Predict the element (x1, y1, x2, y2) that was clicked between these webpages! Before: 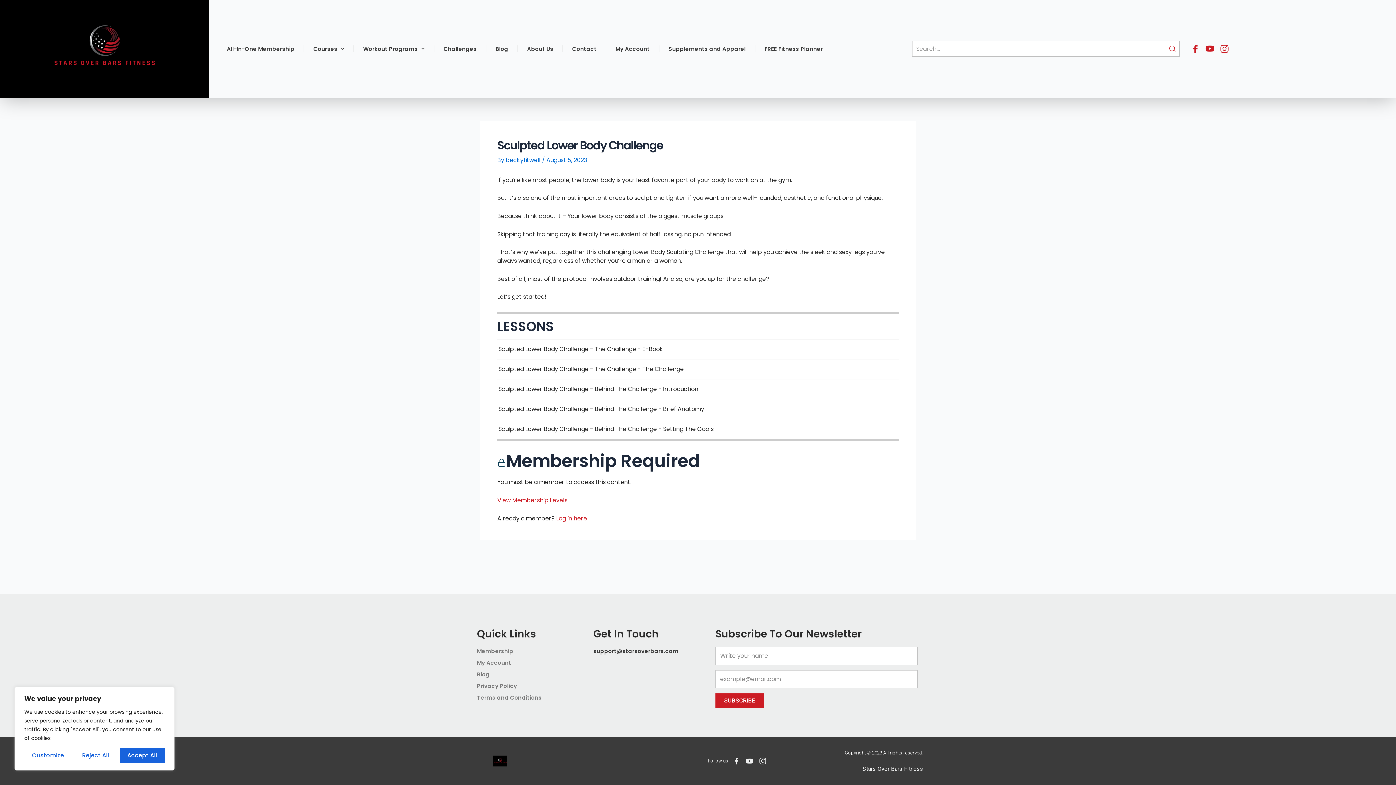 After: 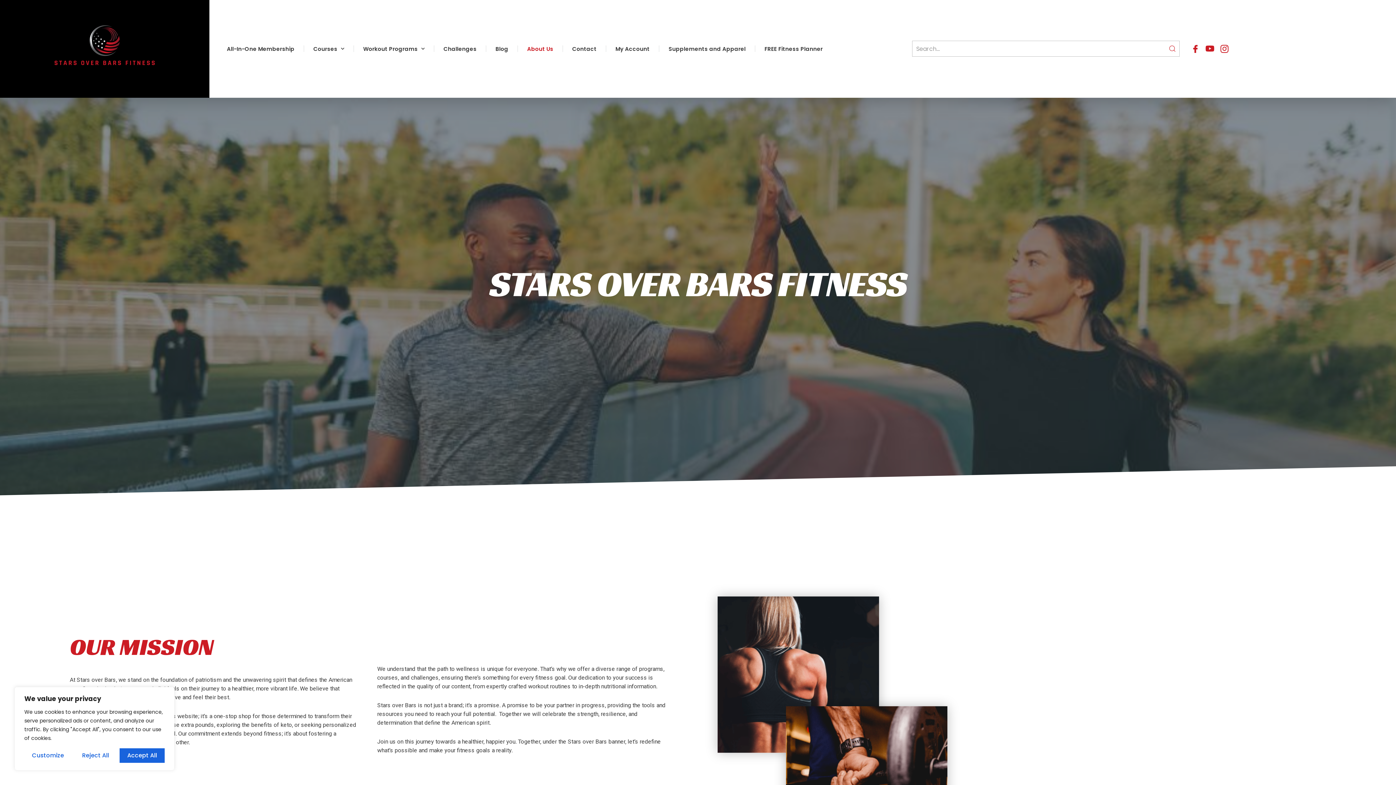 Action: bbox: (527, 39, 553, 58) label: About Us